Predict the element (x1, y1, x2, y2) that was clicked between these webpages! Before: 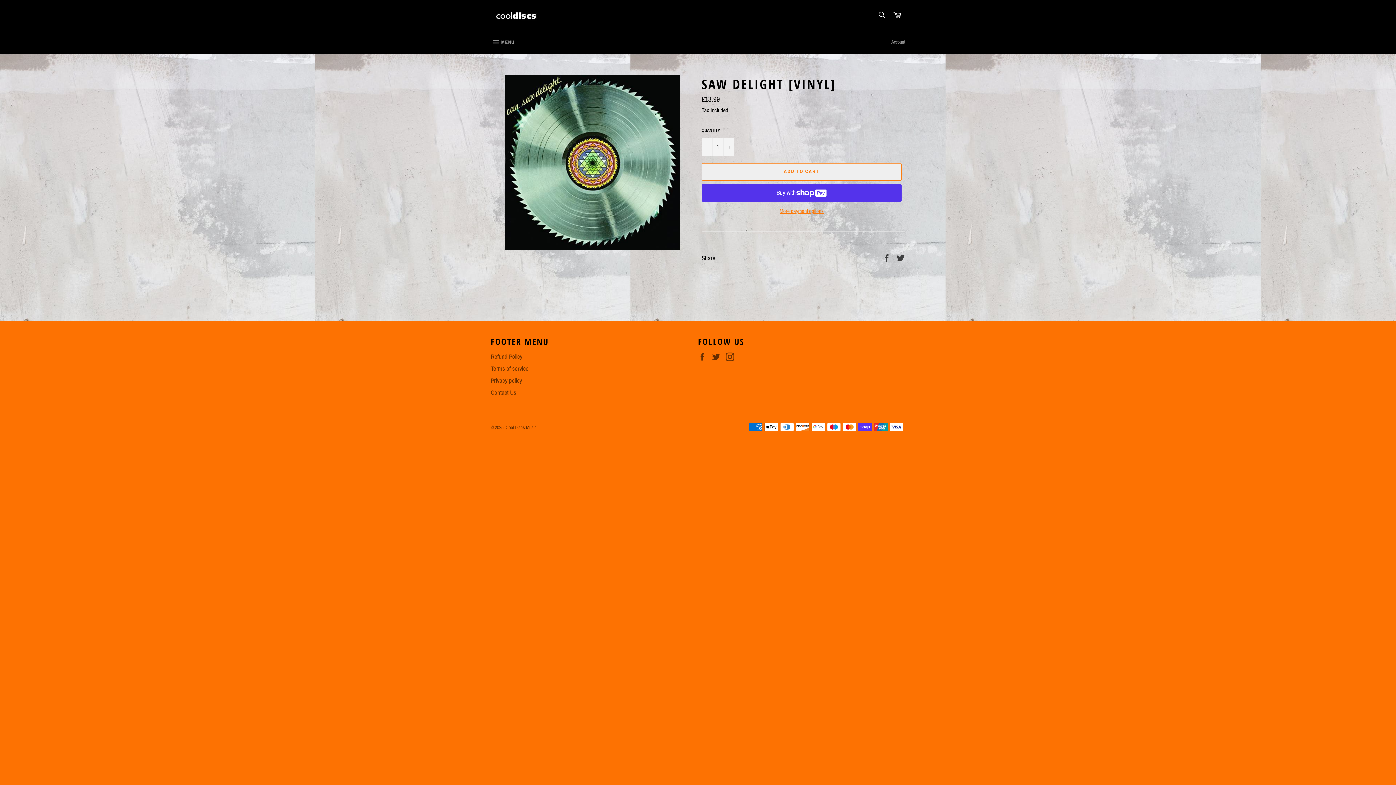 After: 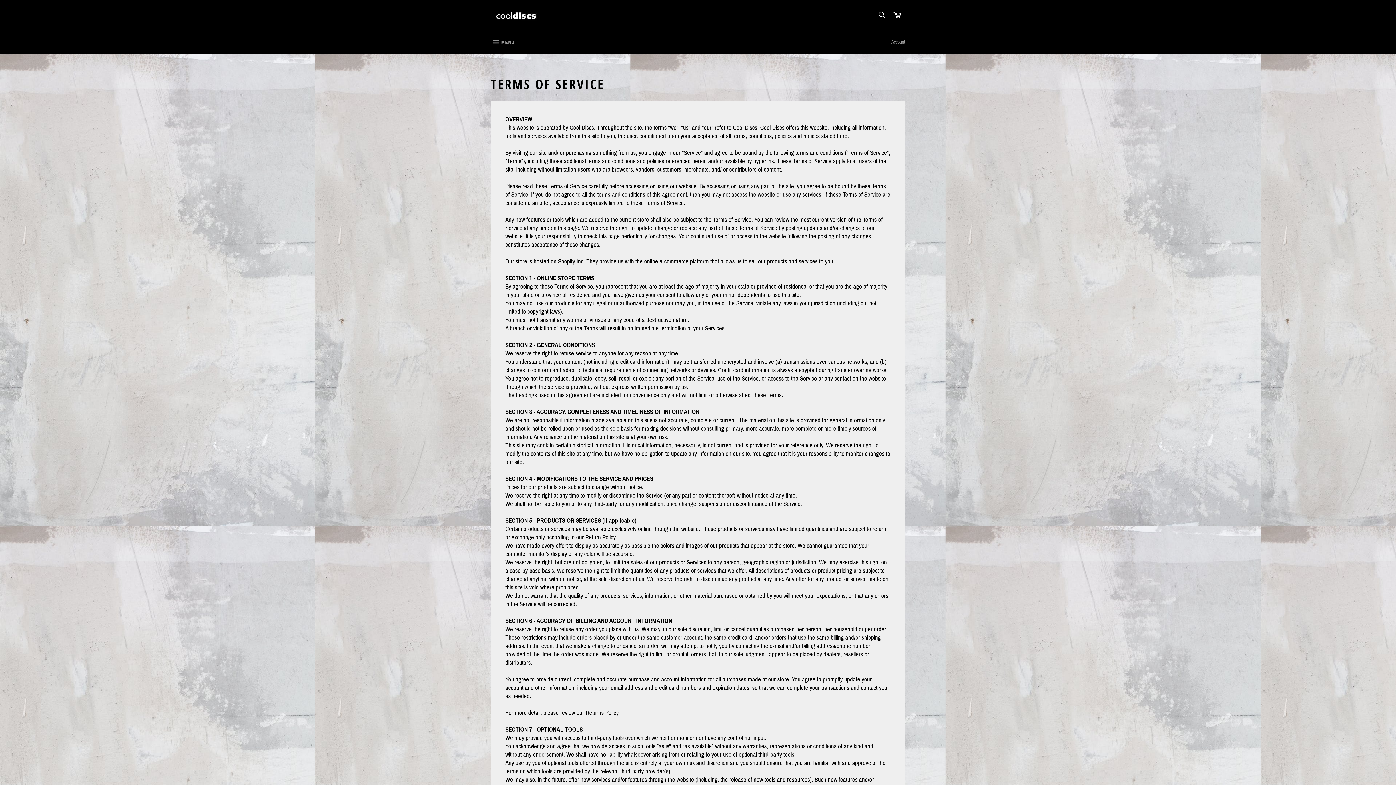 Action: label: Terms of service bbox: (490, 365, 528, 372)